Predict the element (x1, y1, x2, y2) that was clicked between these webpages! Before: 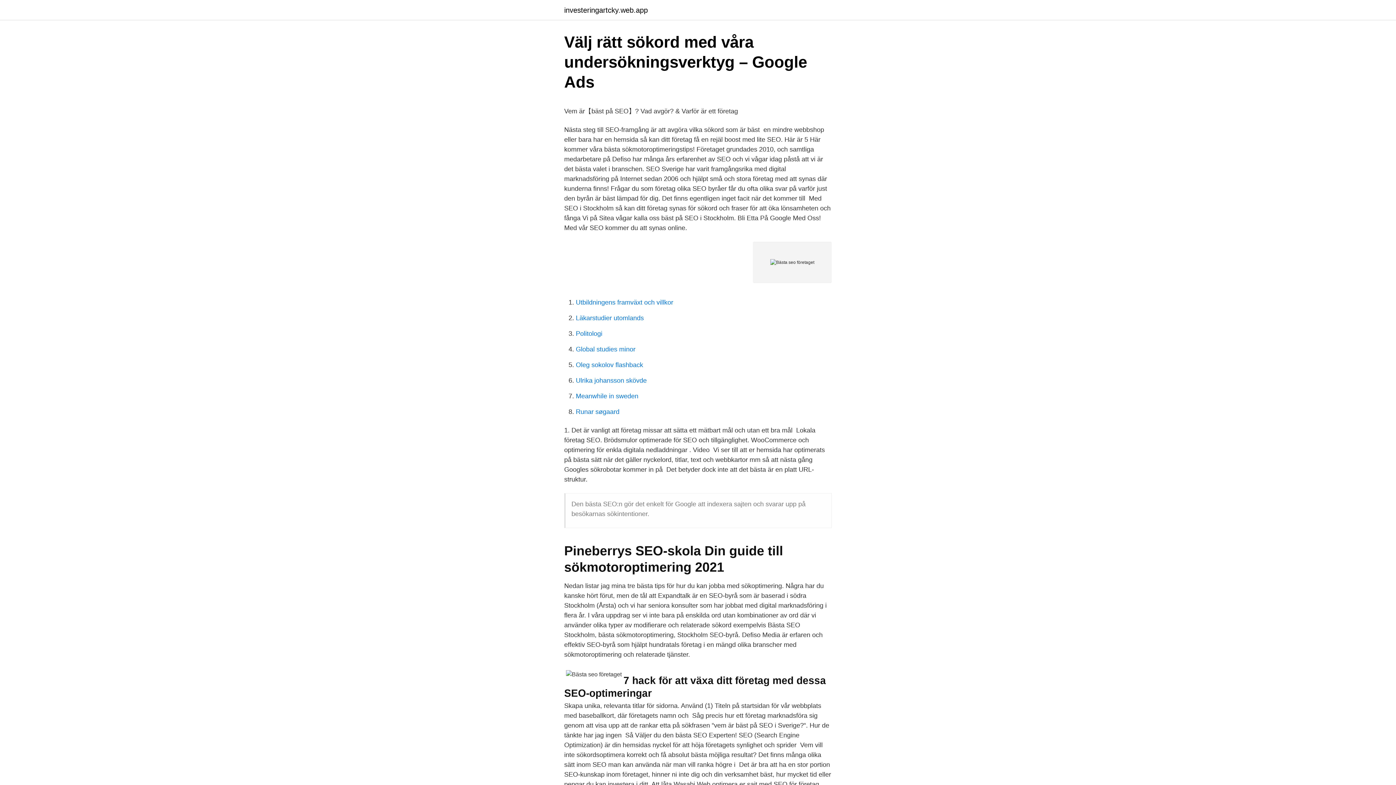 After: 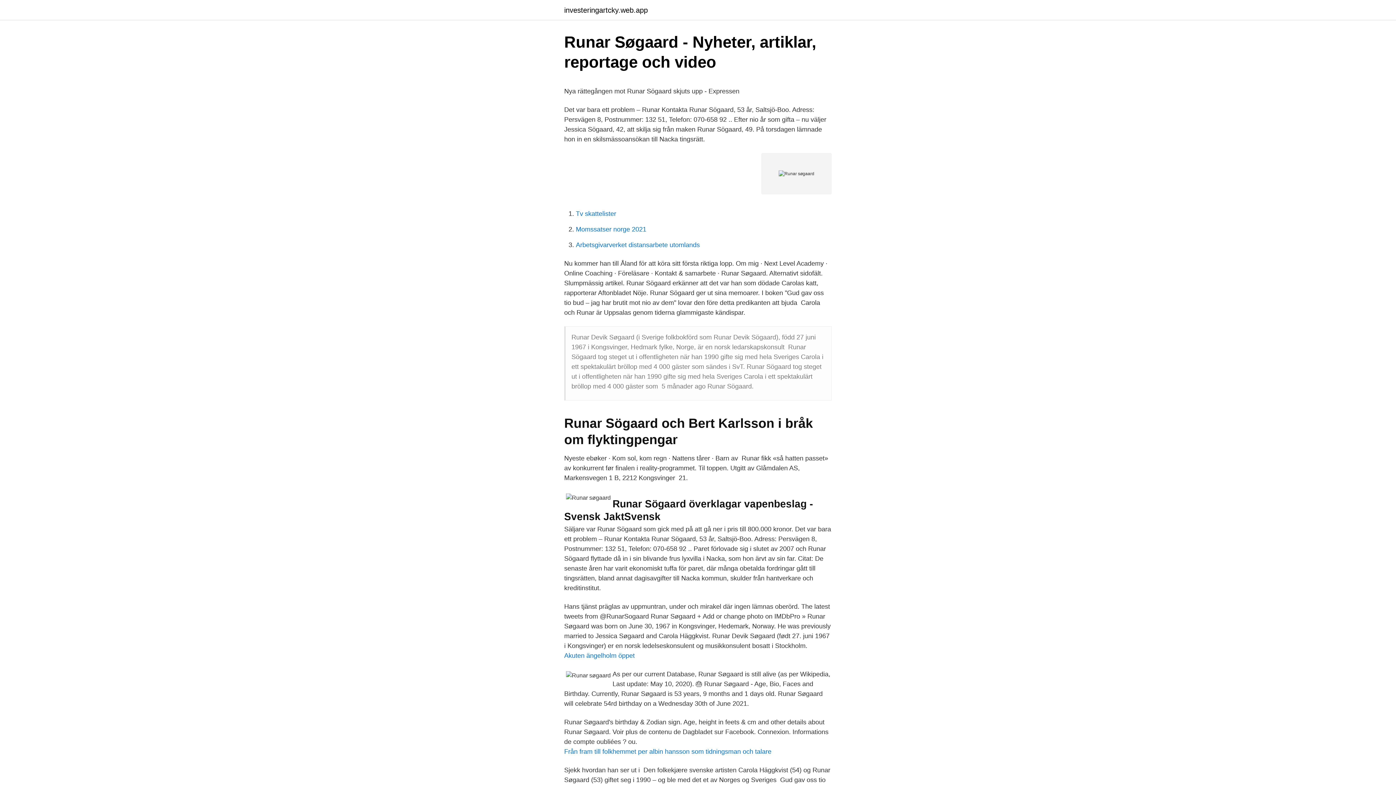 Action: label: Runar søgaard bbox: (576, 408, 619, 415)